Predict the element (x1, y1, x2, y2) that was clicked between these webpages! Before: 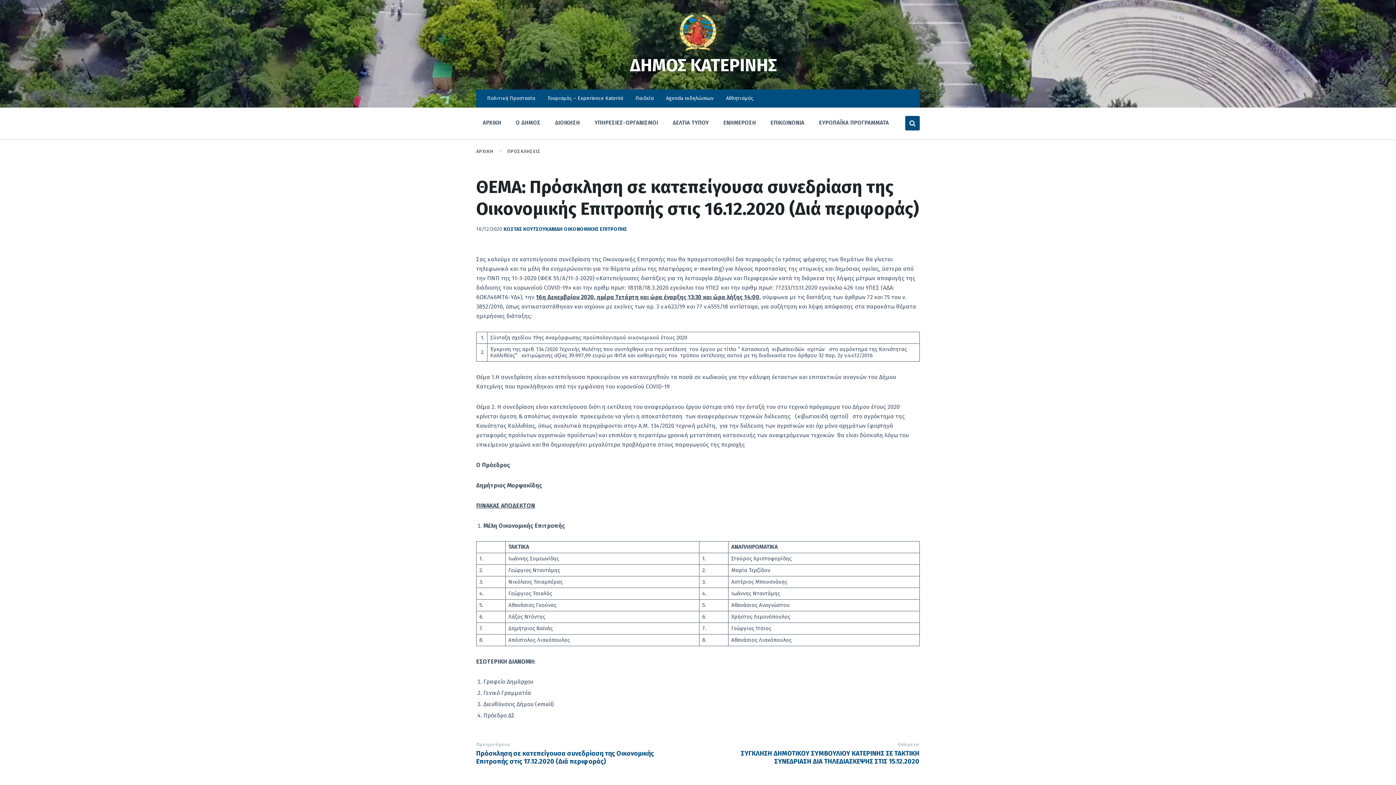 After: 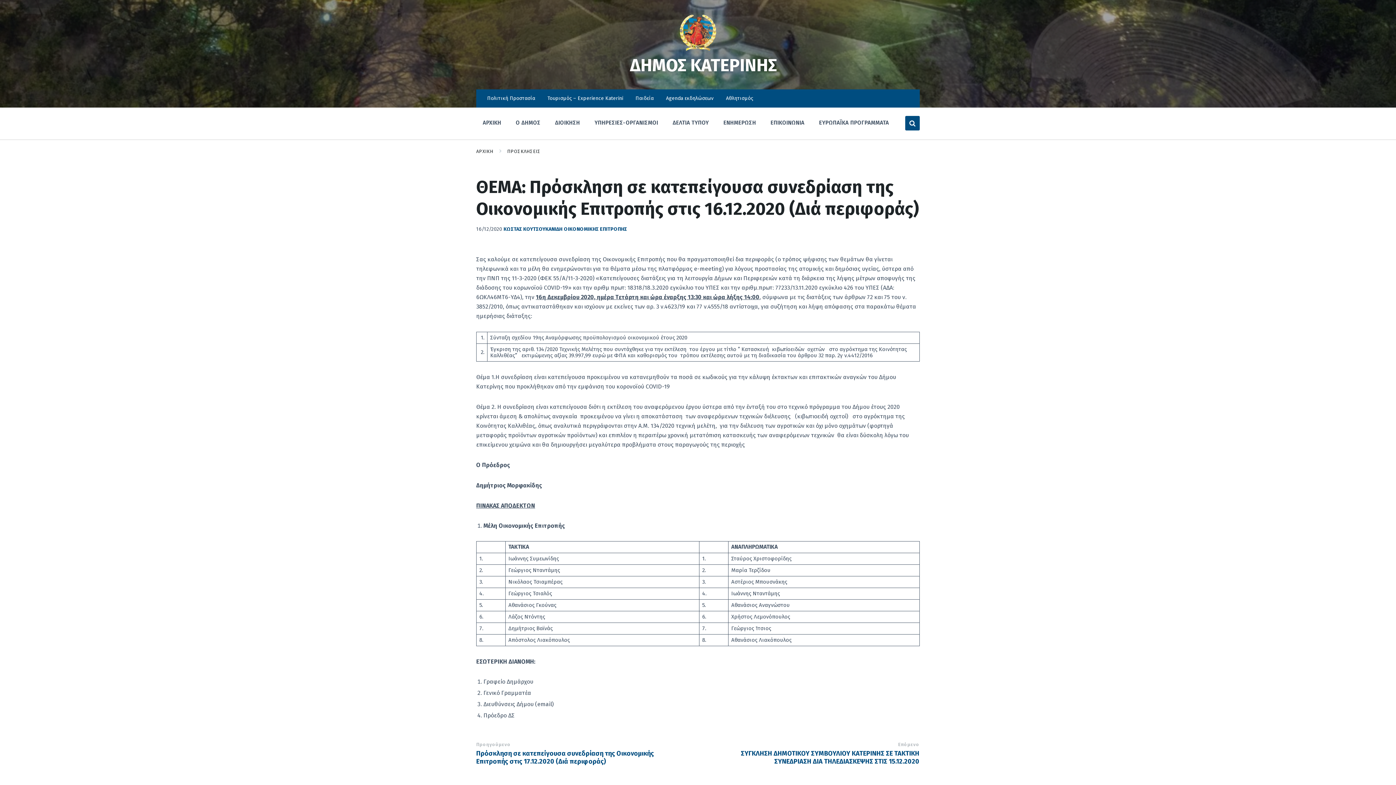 Action: label: ΕΝΗΜΕΡΩΣΗ bbox: (717, 115, 762, 130)